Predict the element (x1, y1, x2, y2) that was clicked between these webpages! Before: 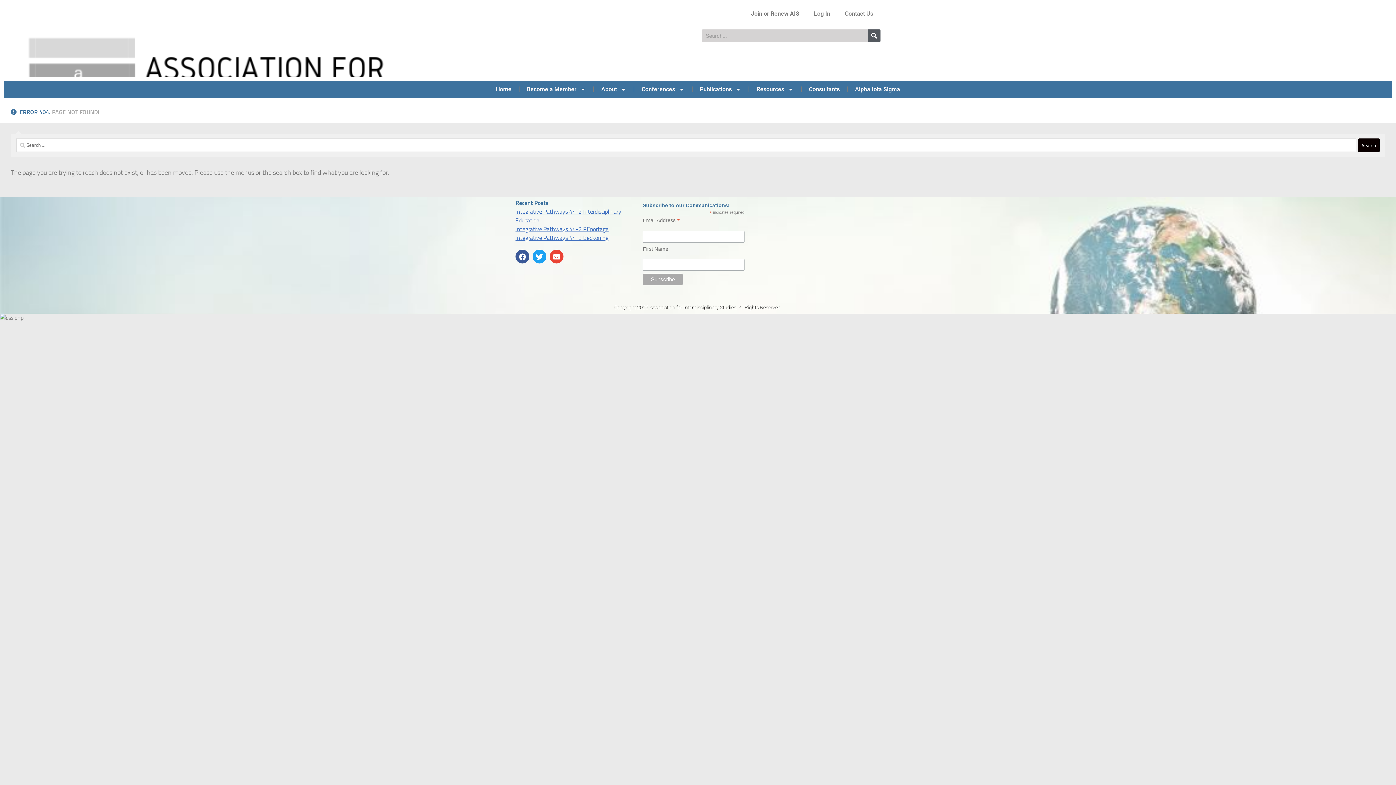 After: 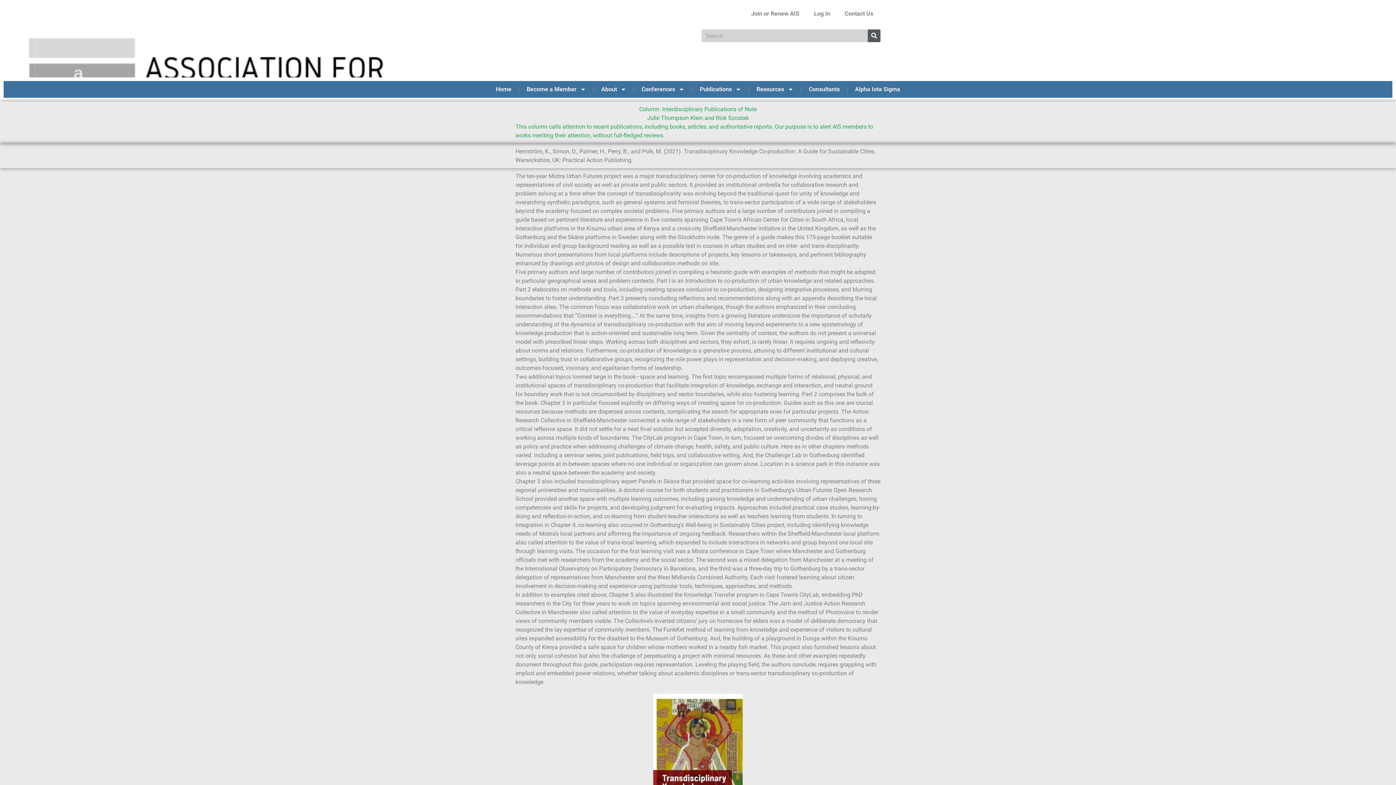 Action: label: Integrative Pathways 44-2 REportage bbox: (515, 225, 608, 232)